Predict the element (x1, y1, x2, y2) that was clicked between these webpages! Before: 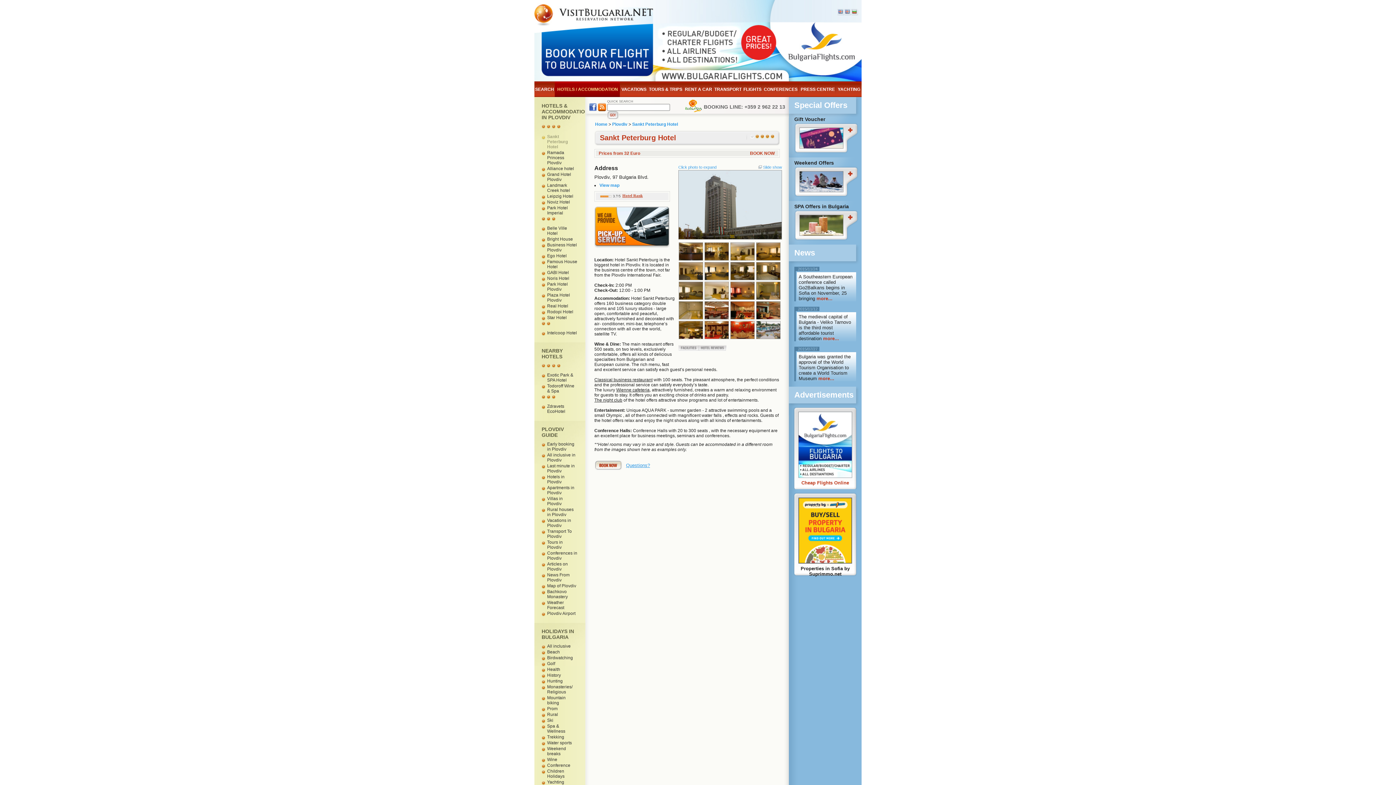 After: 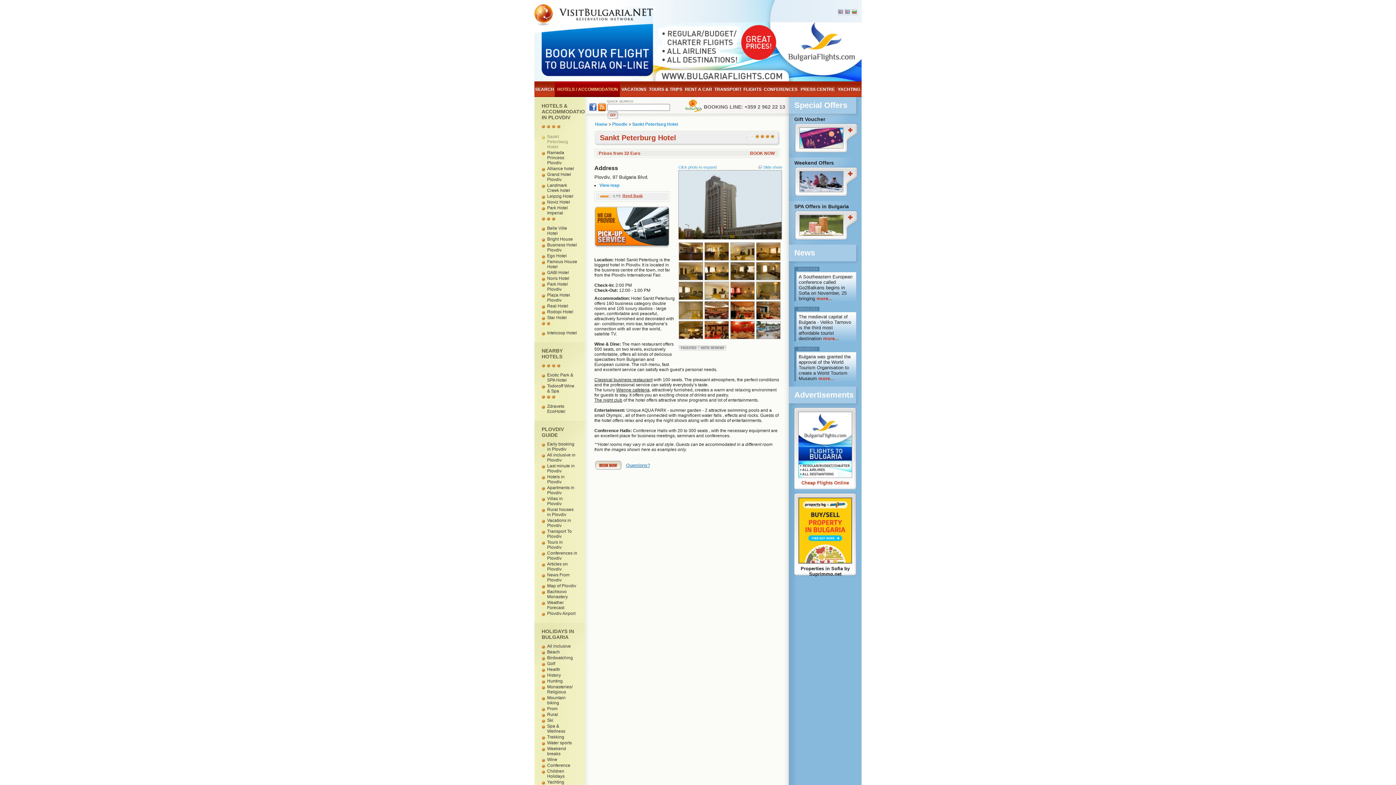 Action: label: Questions? bbox: (626, 462, 651, 468)